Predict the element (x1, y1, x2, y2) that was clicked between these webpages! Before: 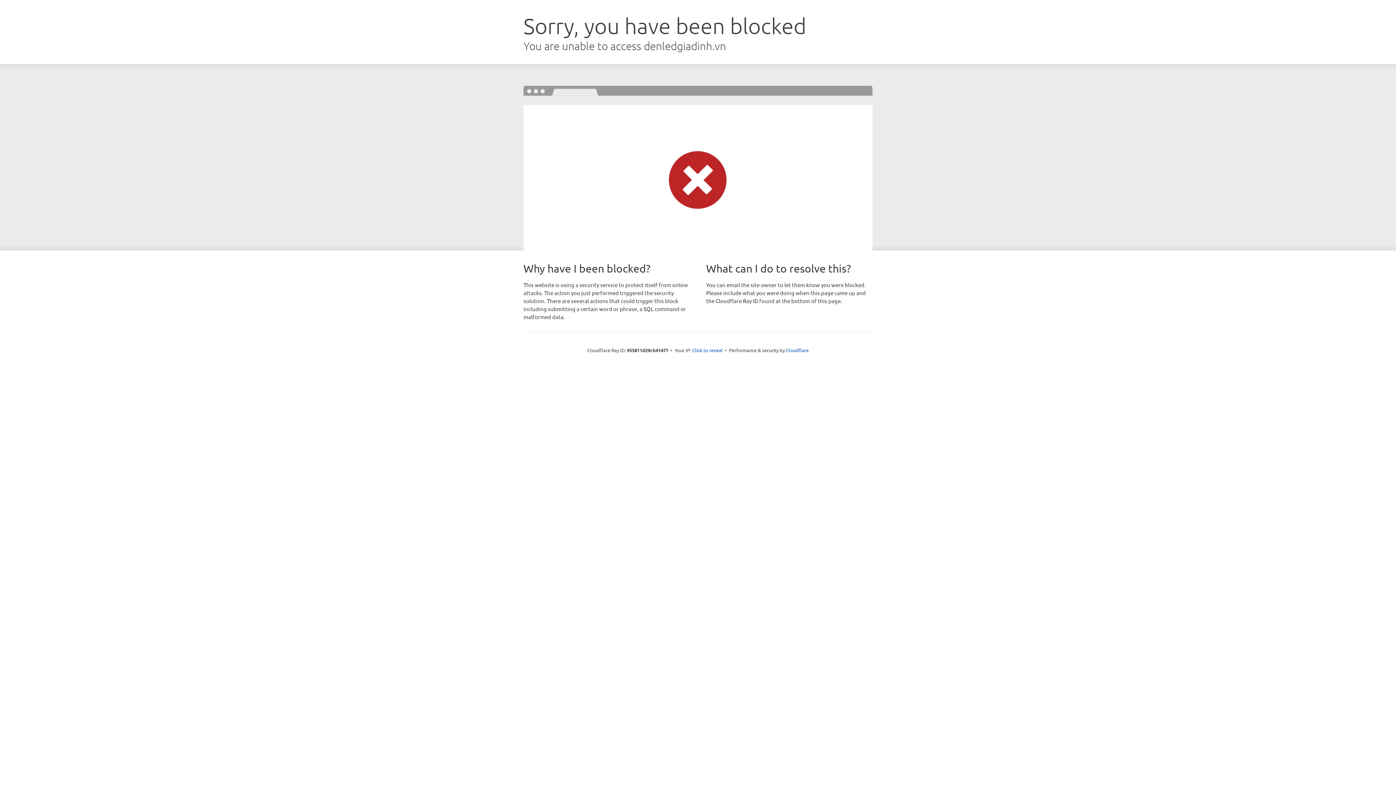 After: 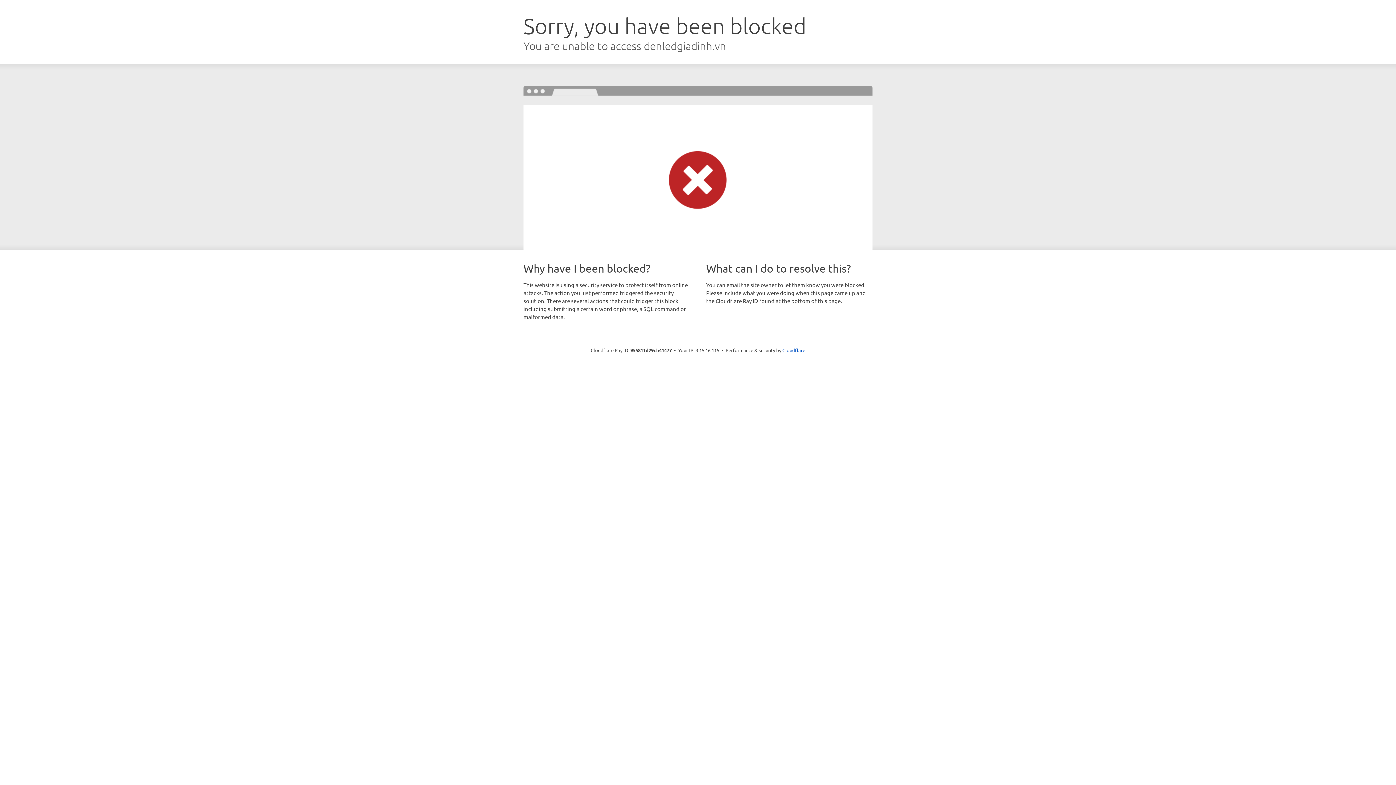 Action: bbox: (692, 346, 722, 353) label: Click to reveal